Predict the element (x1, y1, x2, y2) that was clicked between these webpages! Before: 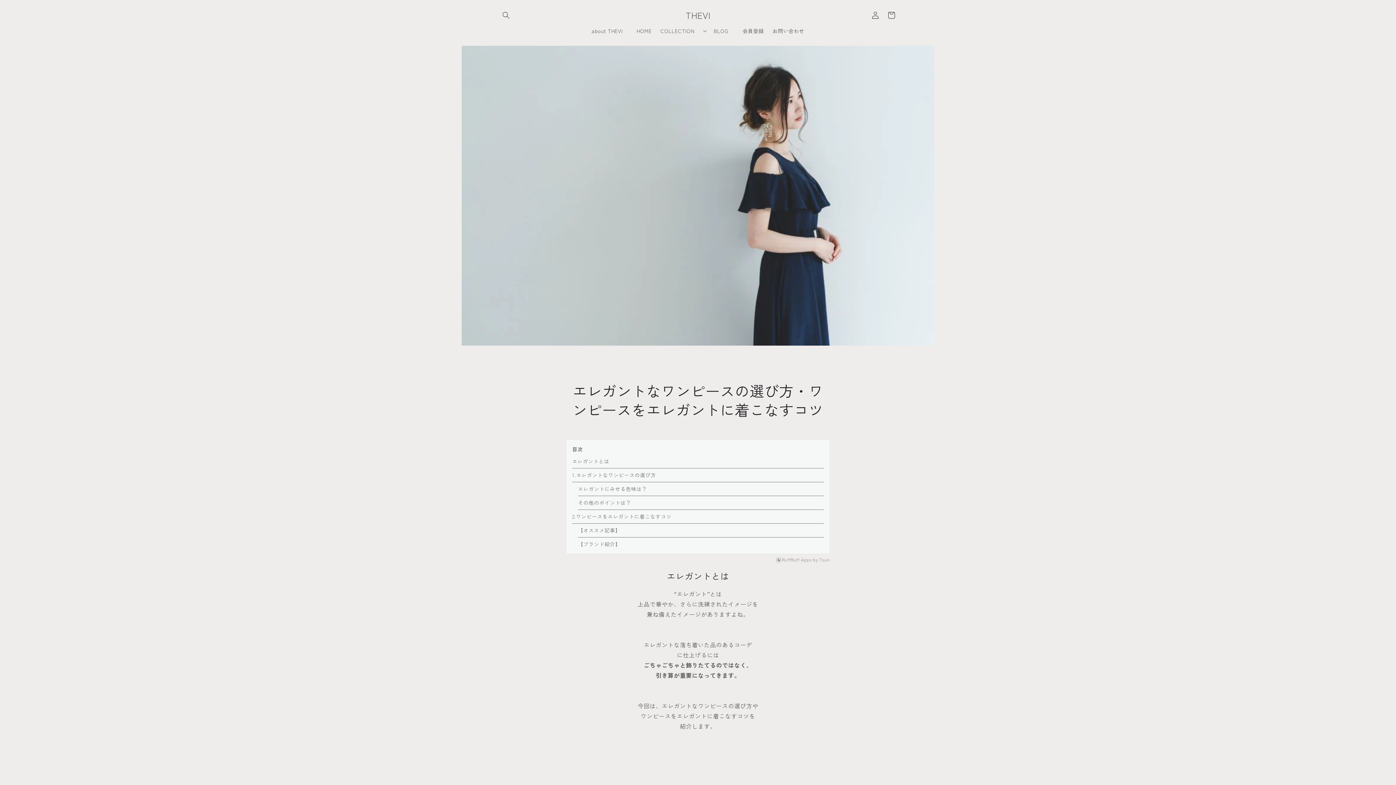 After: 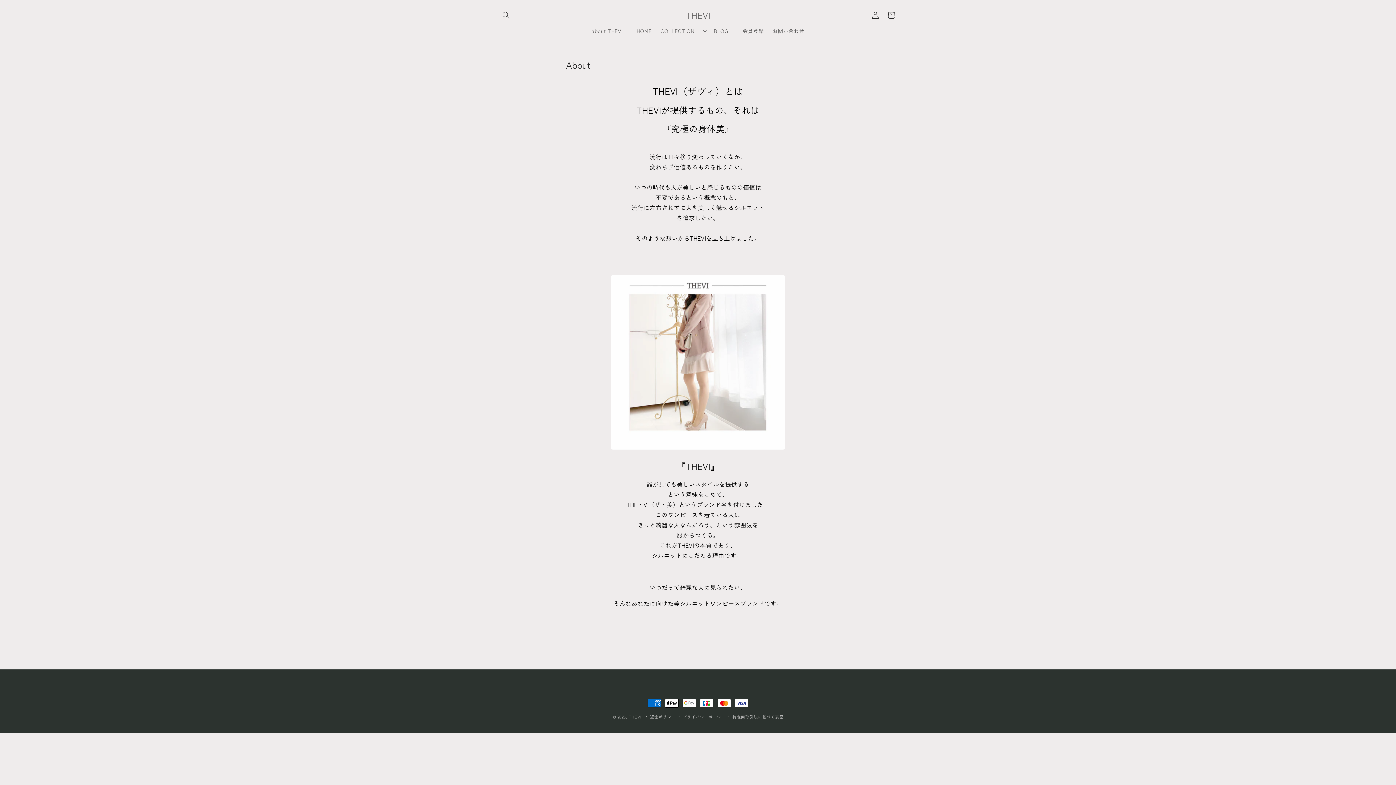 Action: bbox: (587, 23, 632, 38) label: about THEVI　